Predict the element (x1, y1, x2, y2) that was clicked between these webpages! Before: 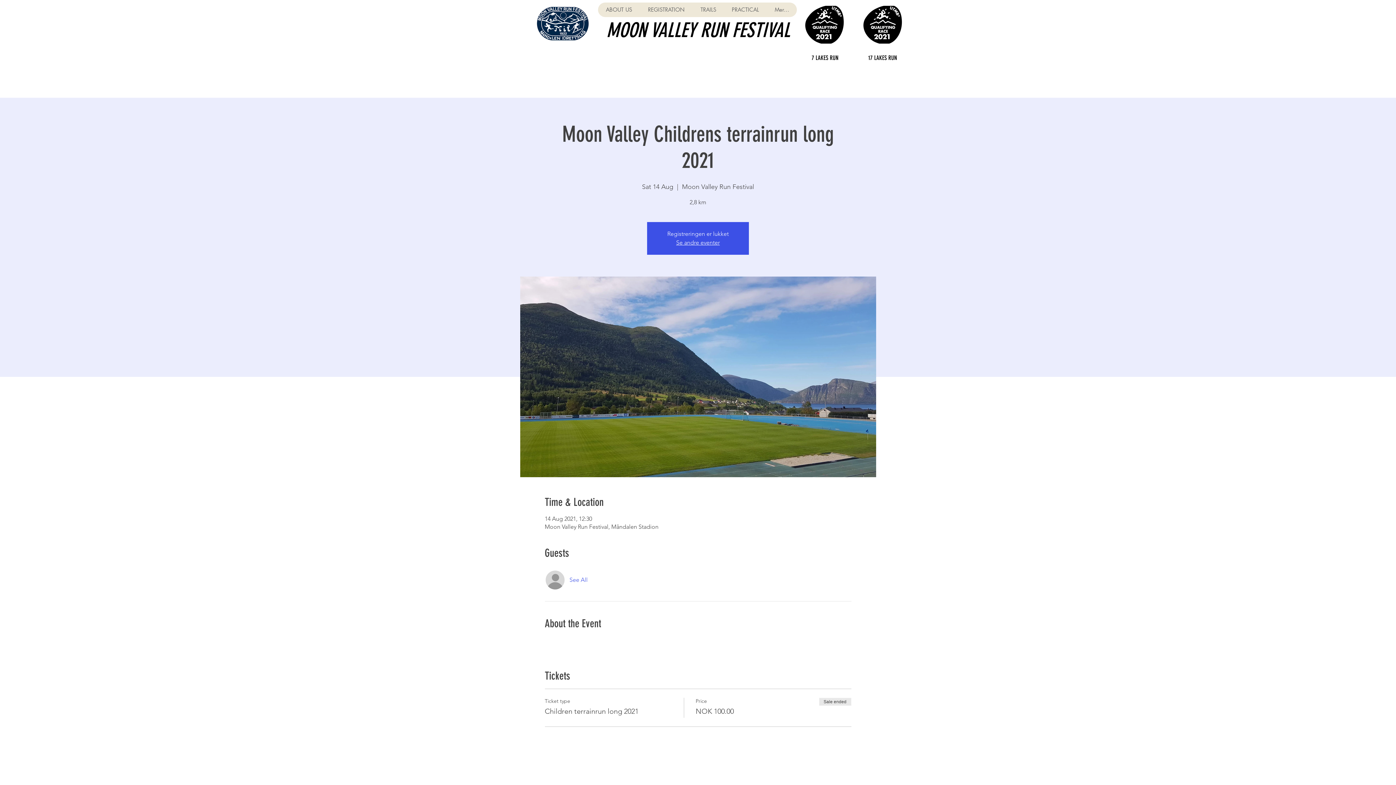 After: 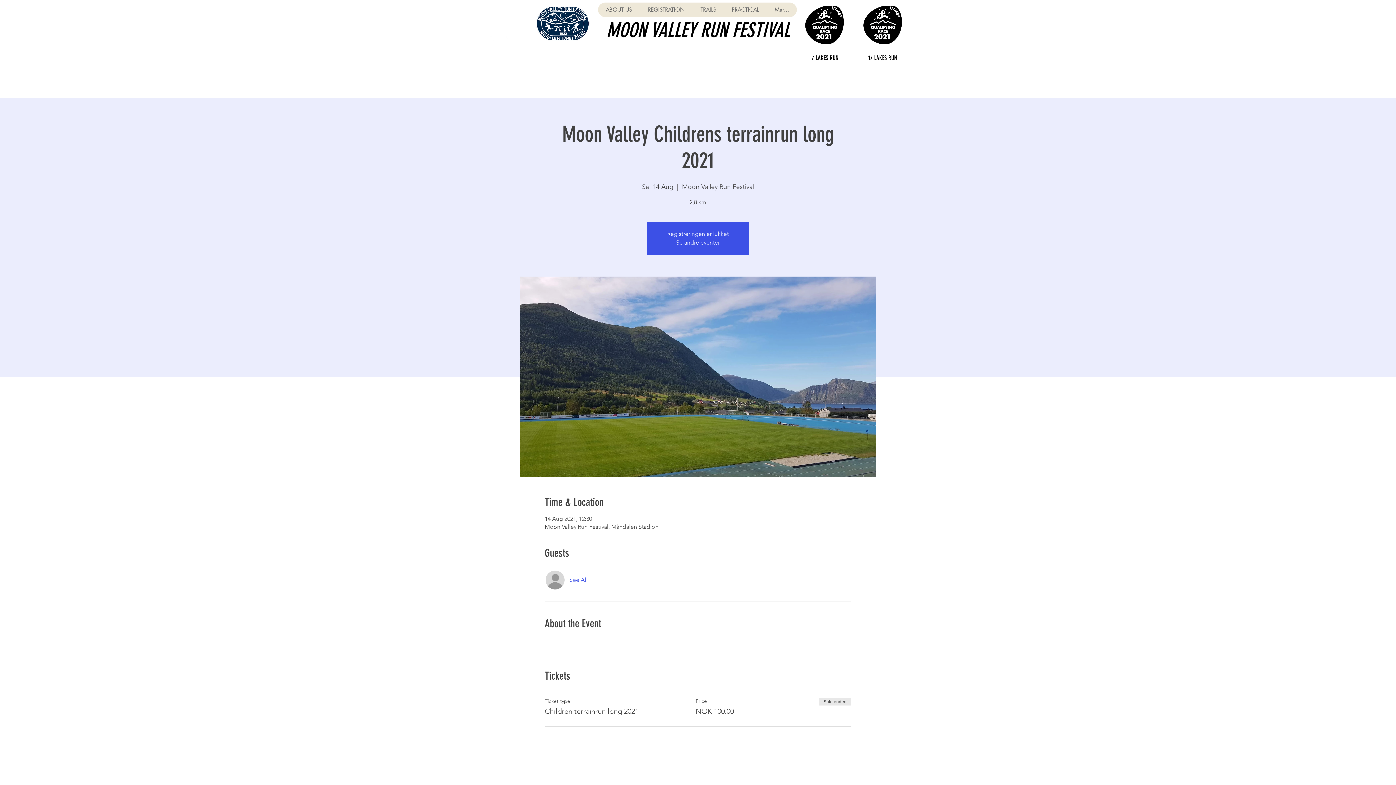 Action: label: See All bbox: (569, 576, 587, 584)